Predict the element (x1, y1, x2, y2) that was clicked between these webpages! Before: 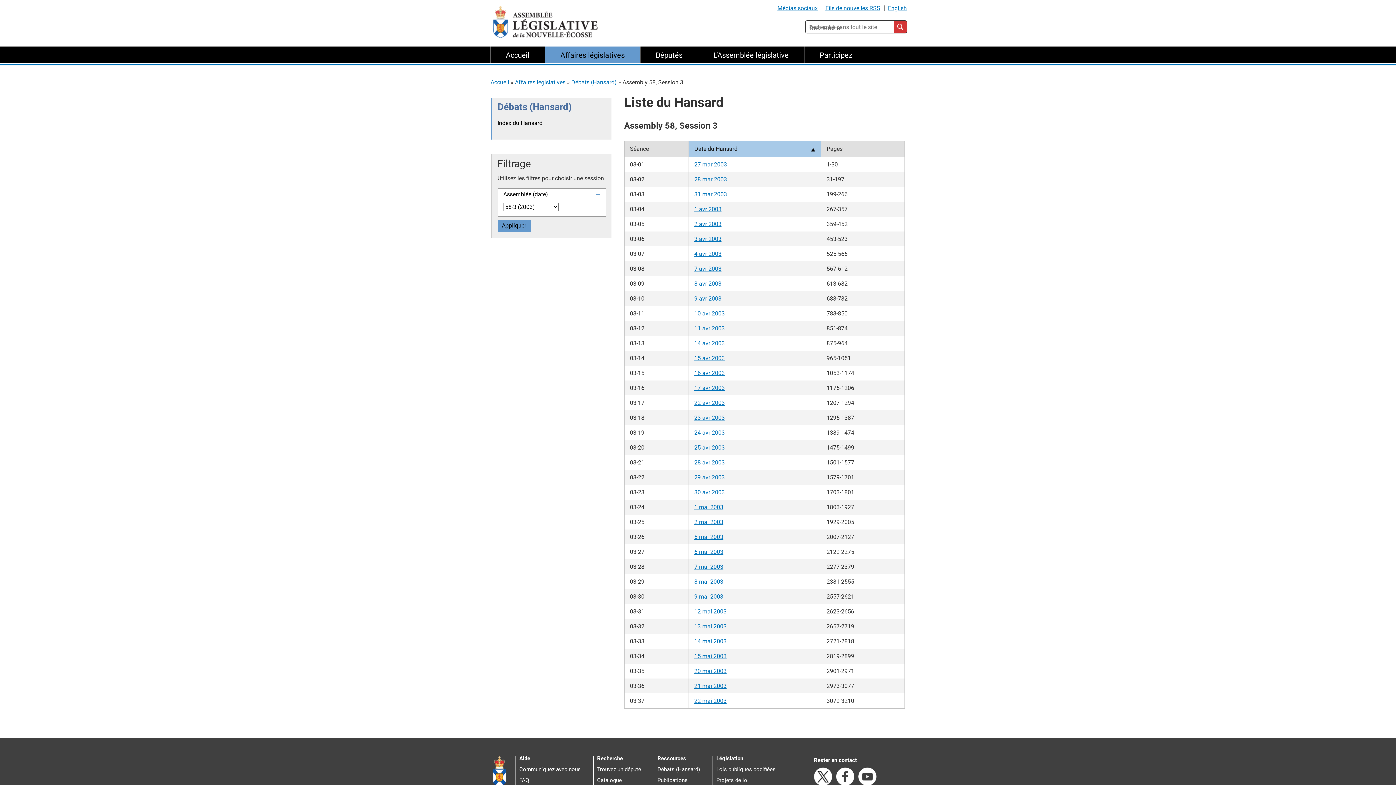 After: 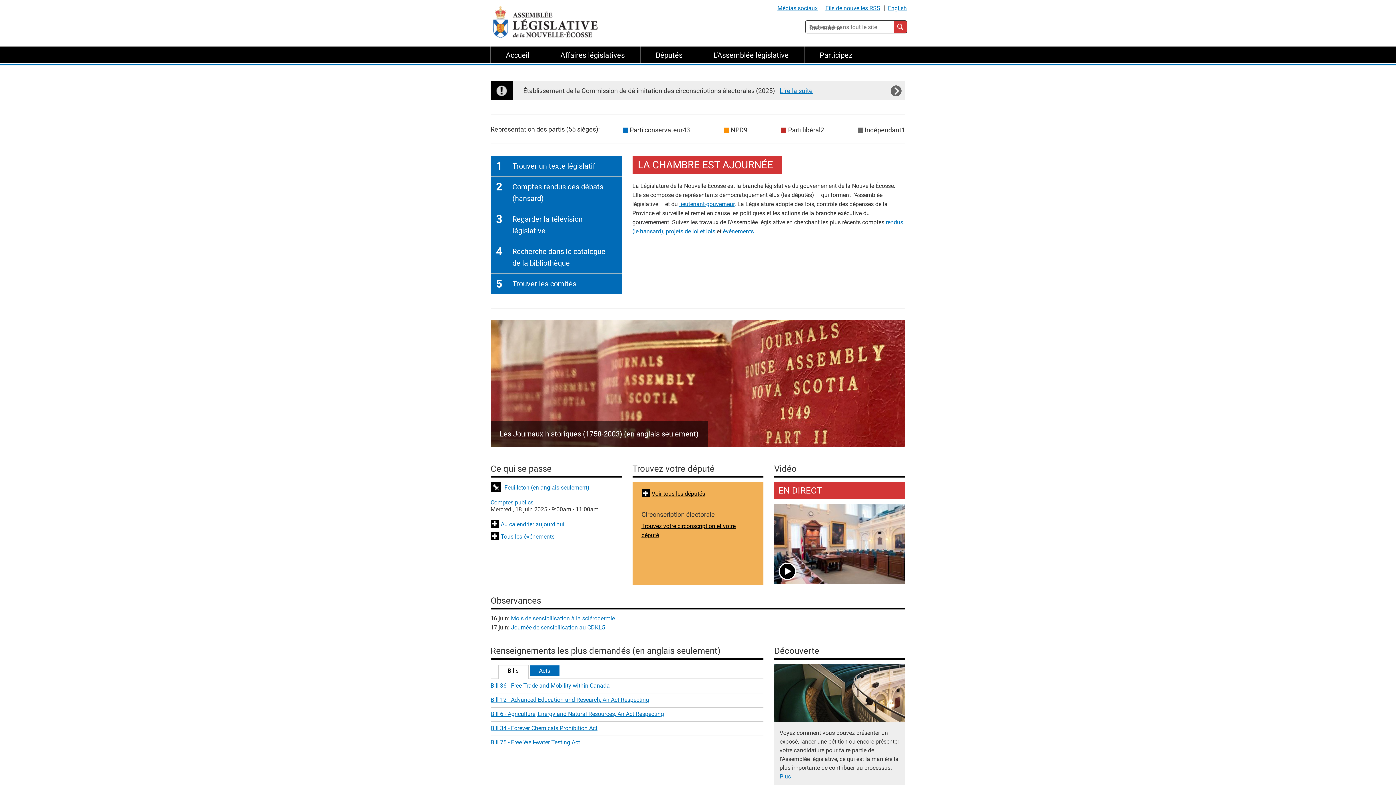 Action: label: Accueil bbox: (490, 46, 545, 63)